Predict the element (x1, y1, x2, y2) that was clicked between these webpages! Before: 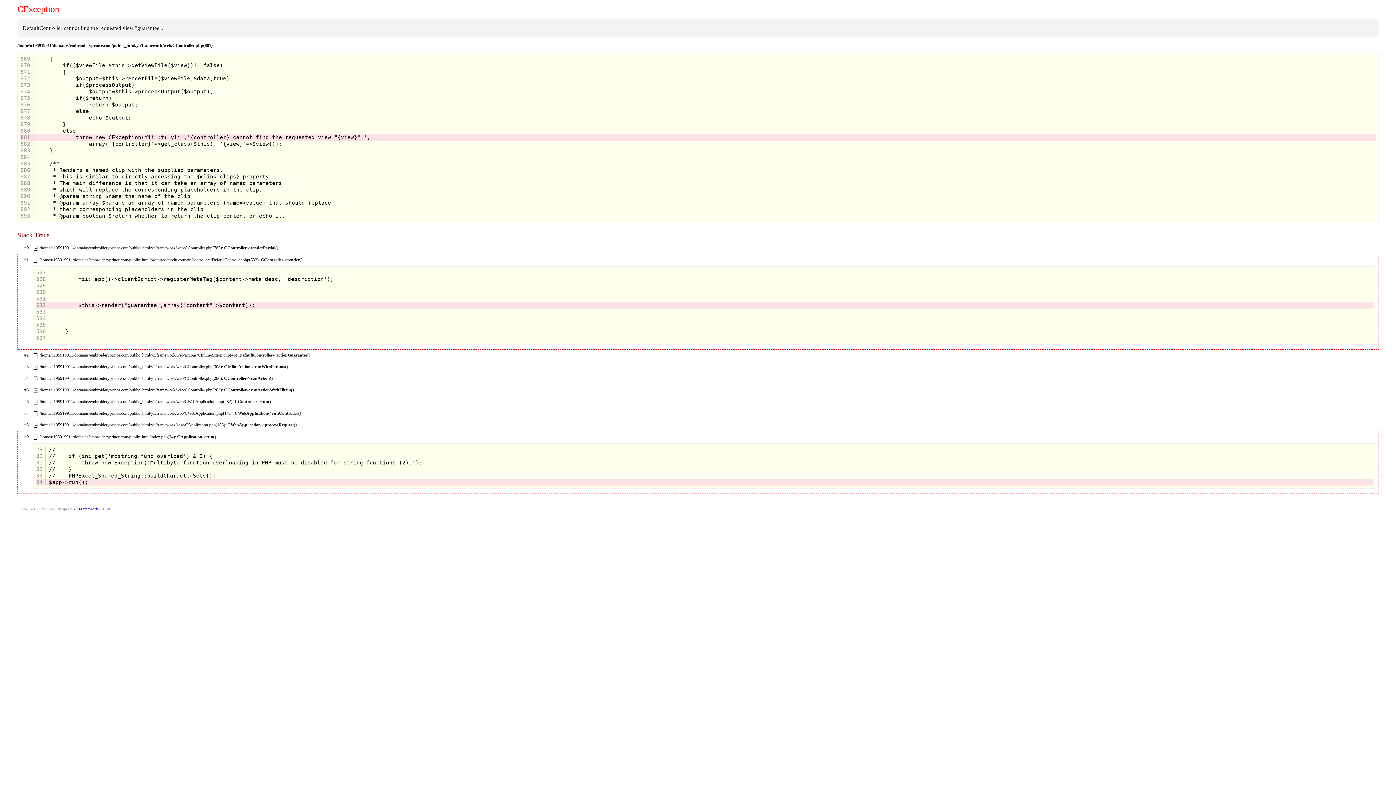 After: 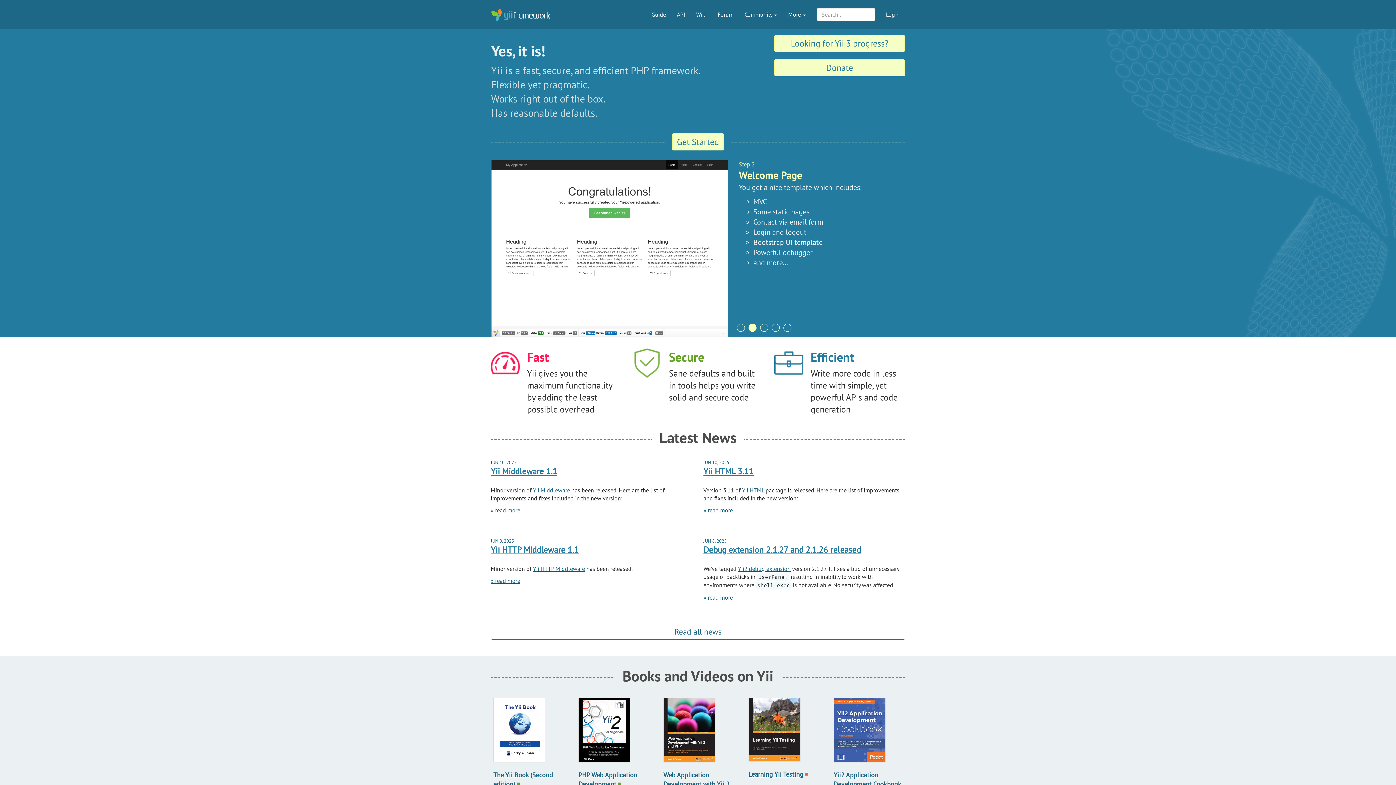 Action: label: Yii Framework bbox: (73, 507, 98, 511)